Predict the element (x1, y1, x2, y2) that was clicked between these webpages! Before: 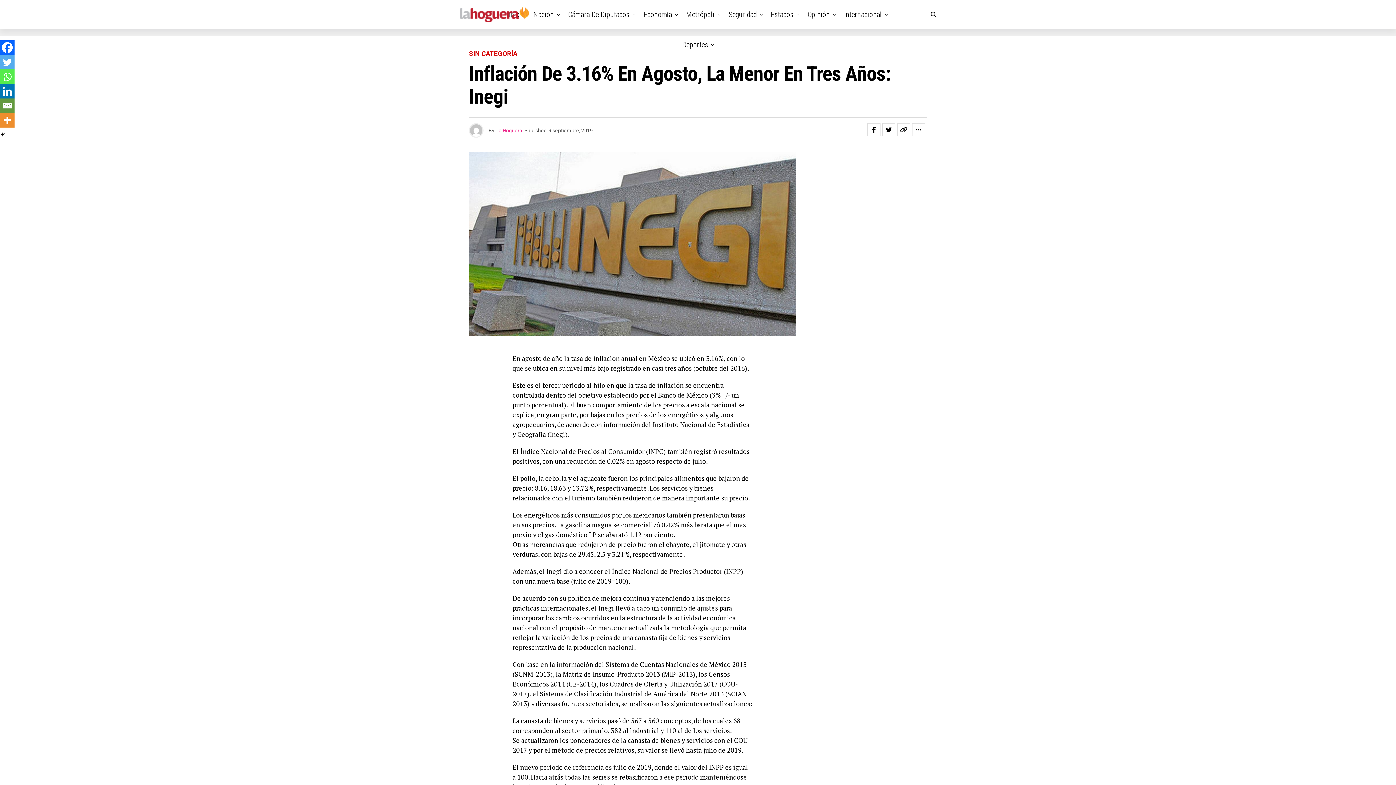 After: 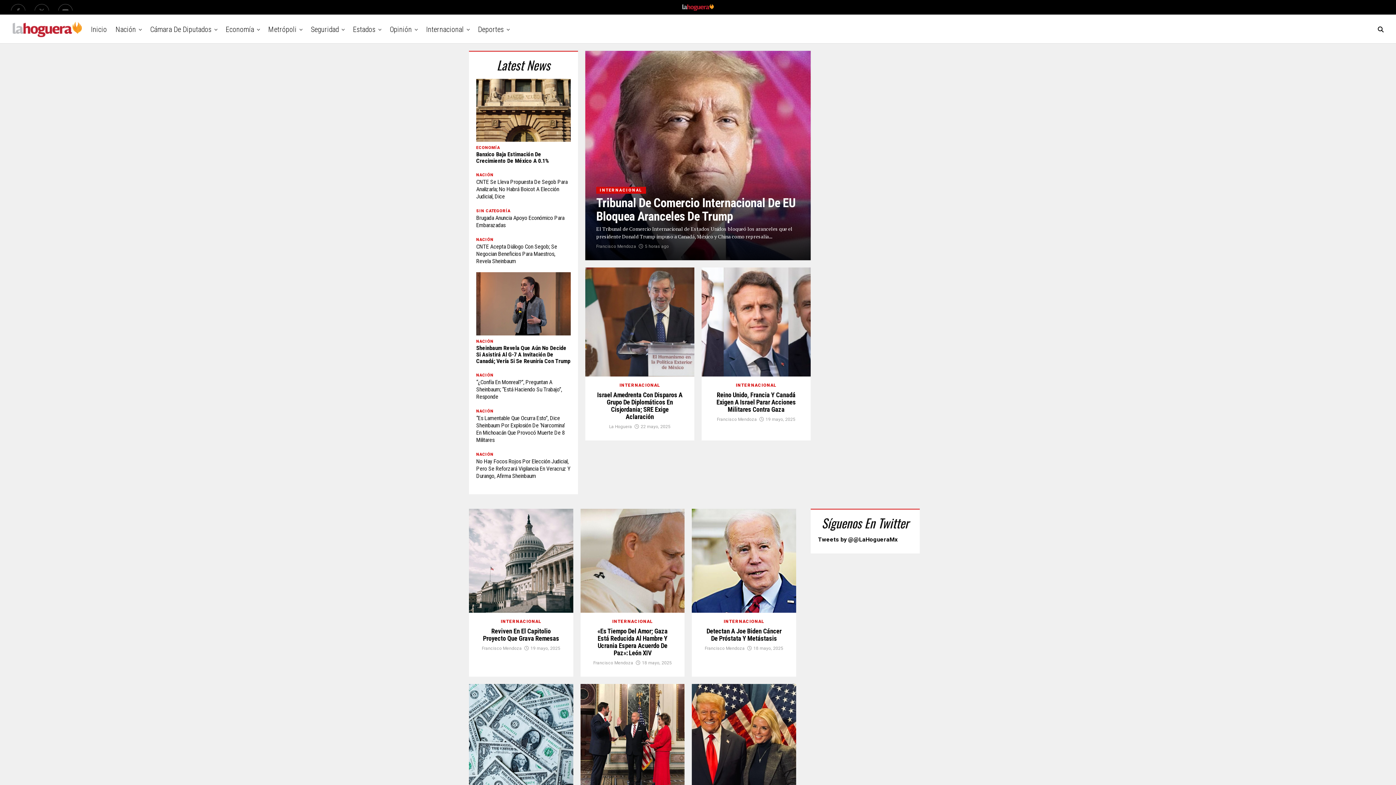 Action: bbox: (840, 0, 885, 29) label: Internacional